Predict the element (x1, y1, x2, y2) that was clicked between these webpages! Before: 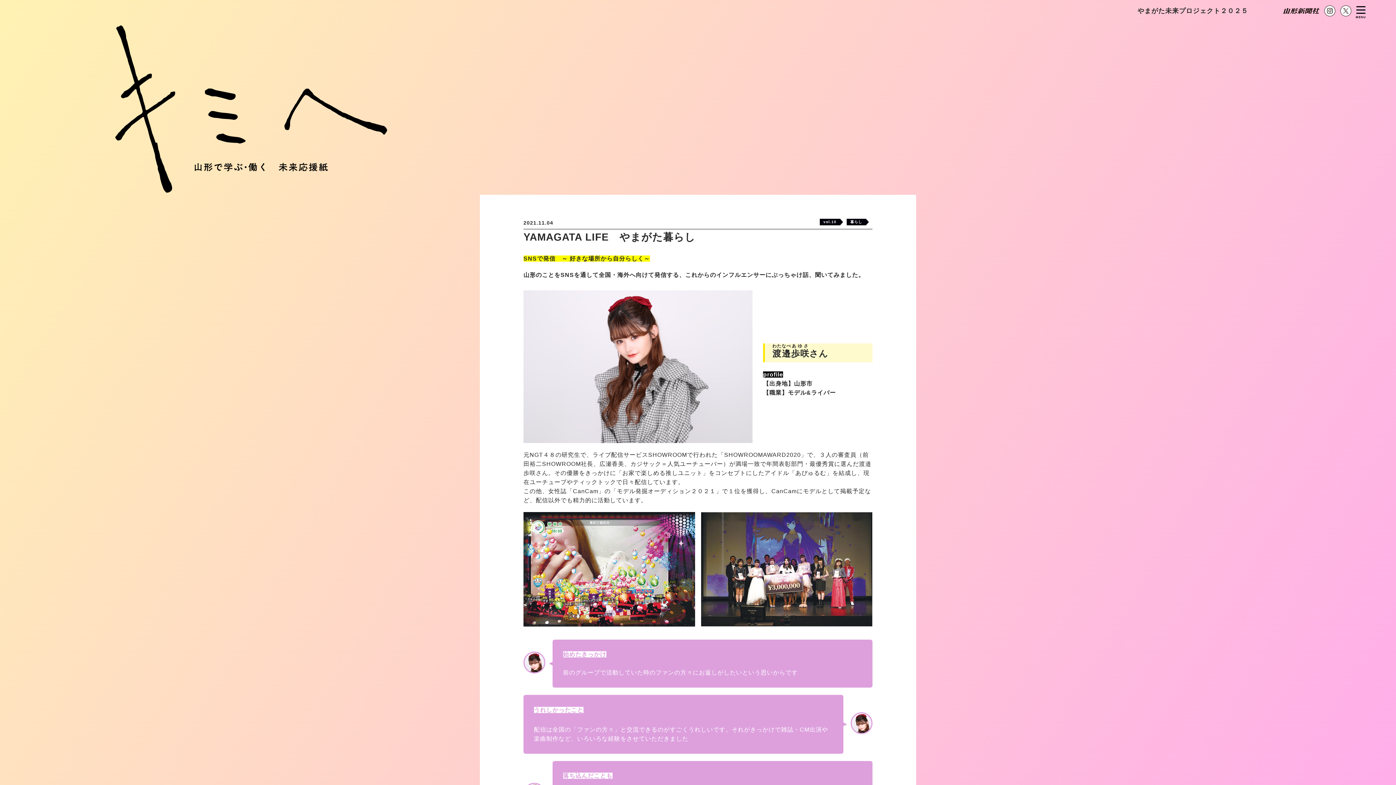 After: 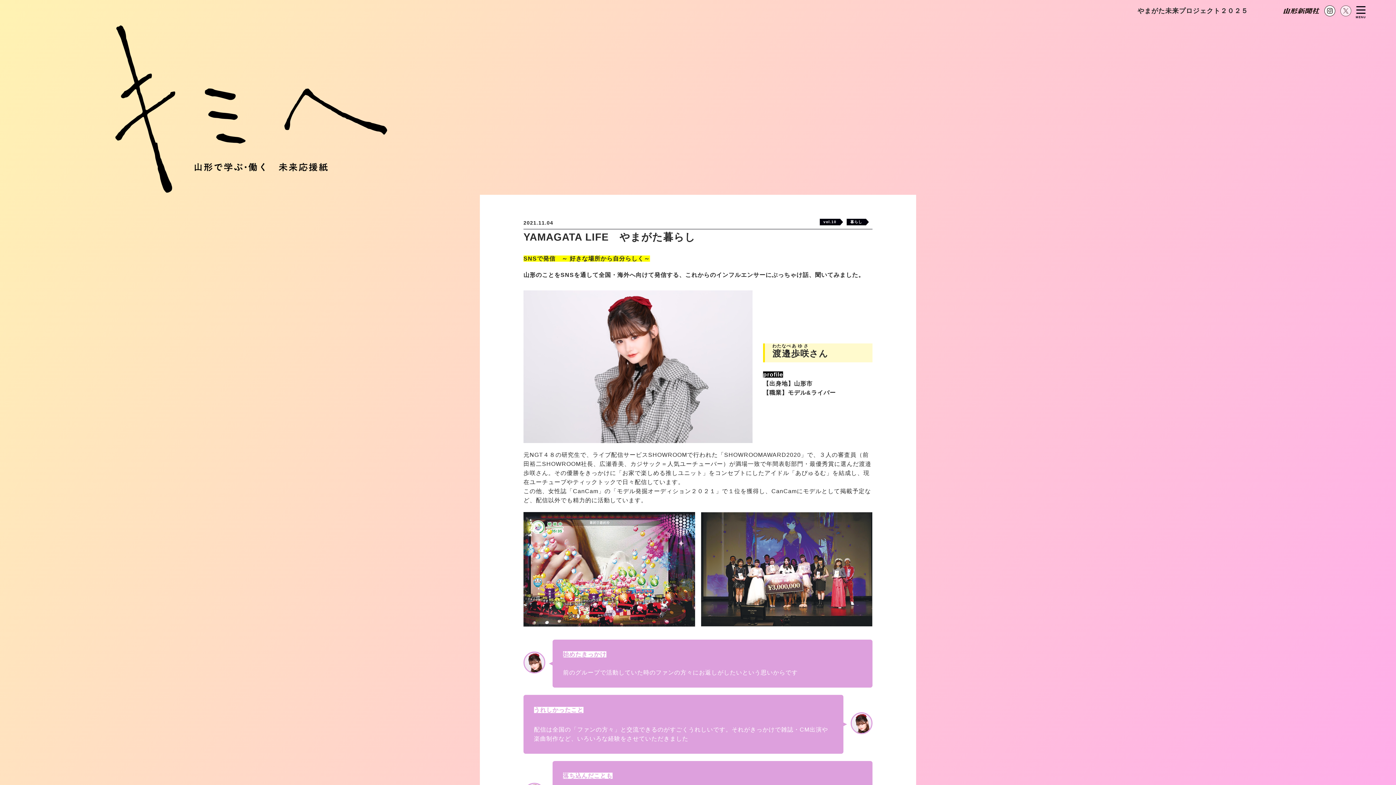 Action: bbox: (1340, 5, 1351, 16)